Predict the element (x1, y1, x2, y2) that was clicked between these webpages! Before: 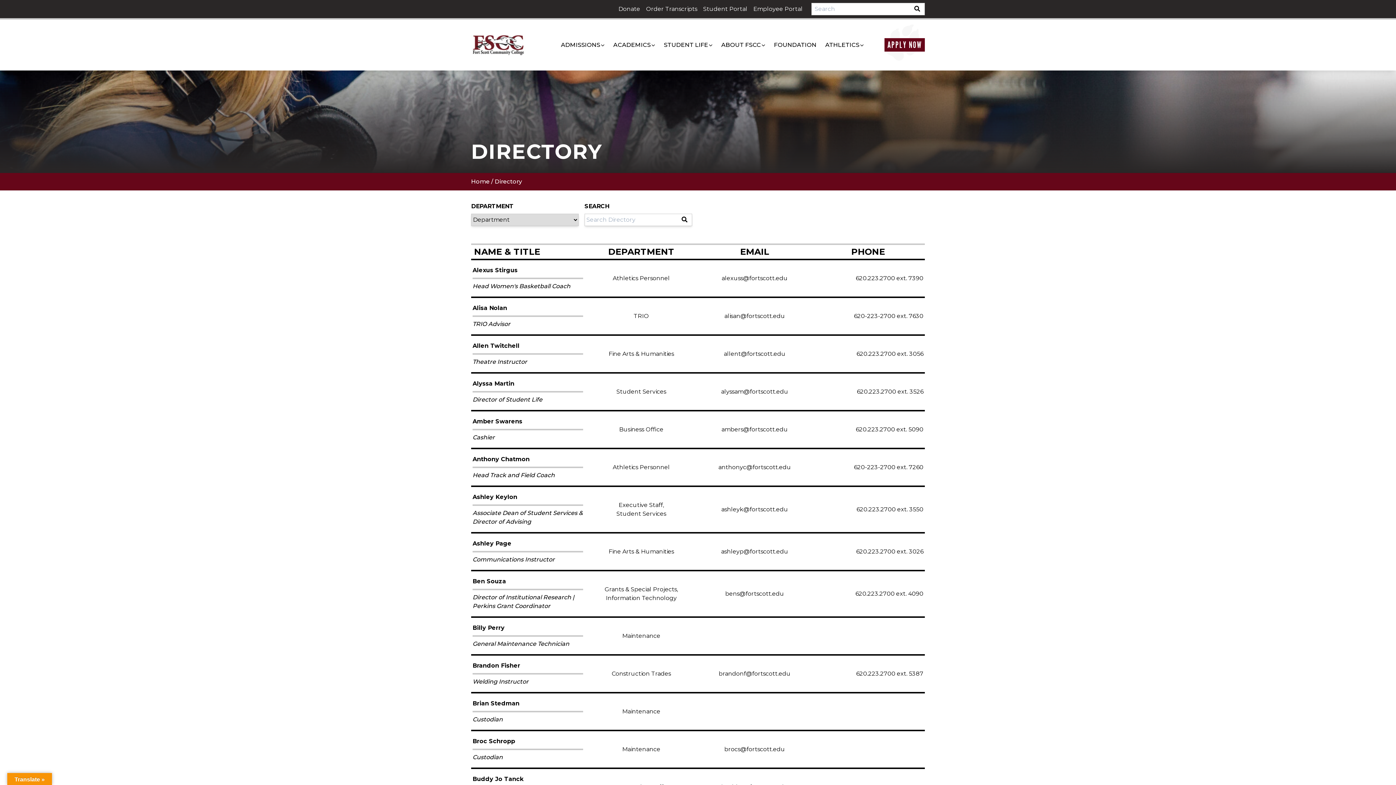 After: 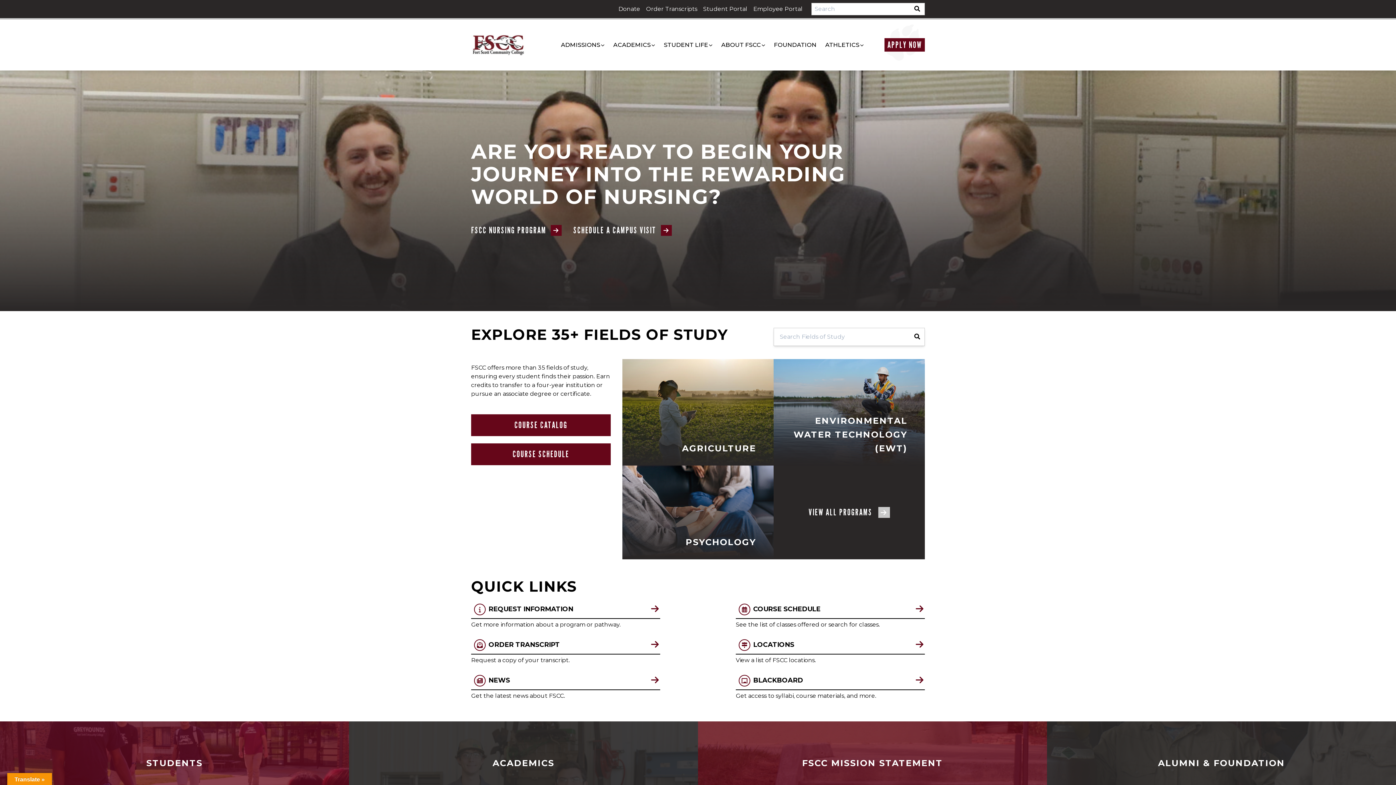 Action: label: Home bbox: (471, 178, 489, 185)